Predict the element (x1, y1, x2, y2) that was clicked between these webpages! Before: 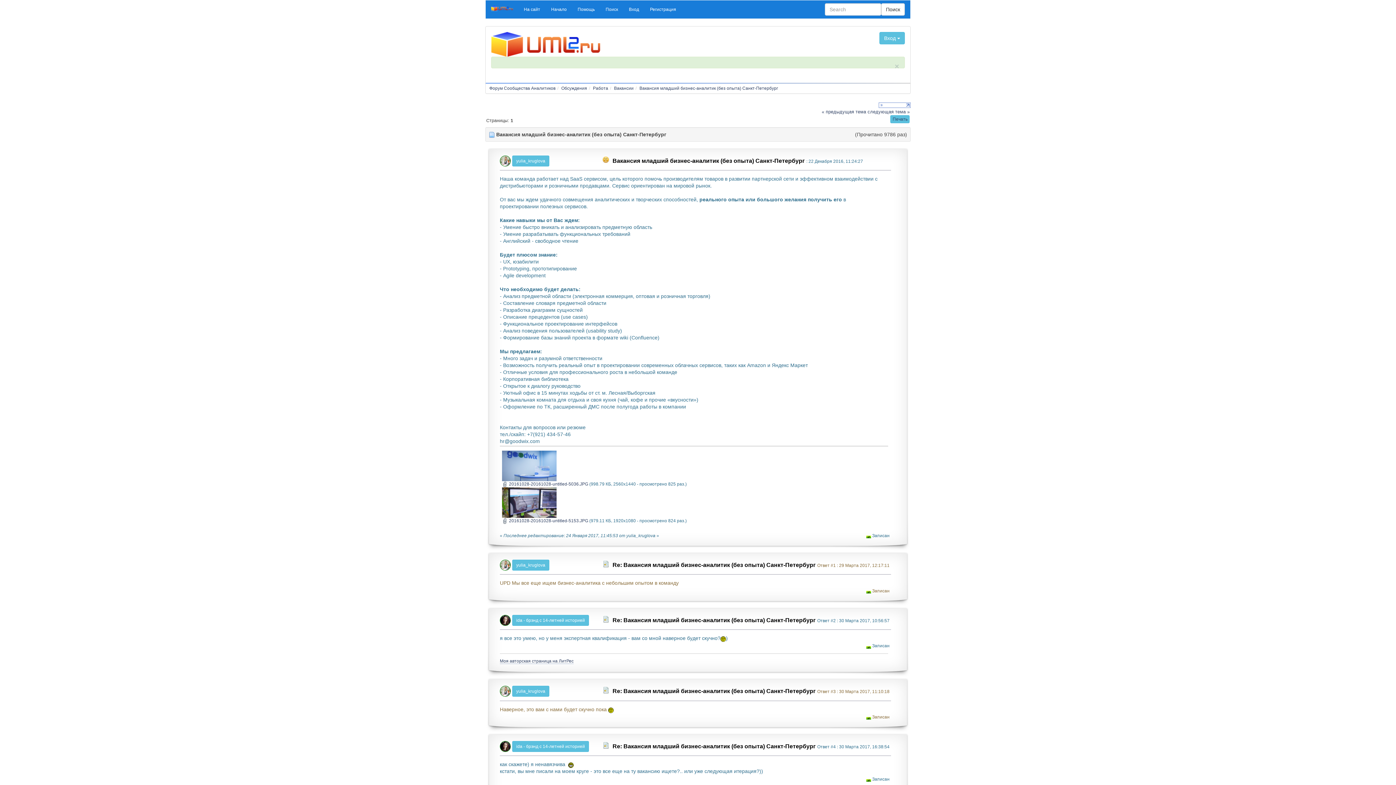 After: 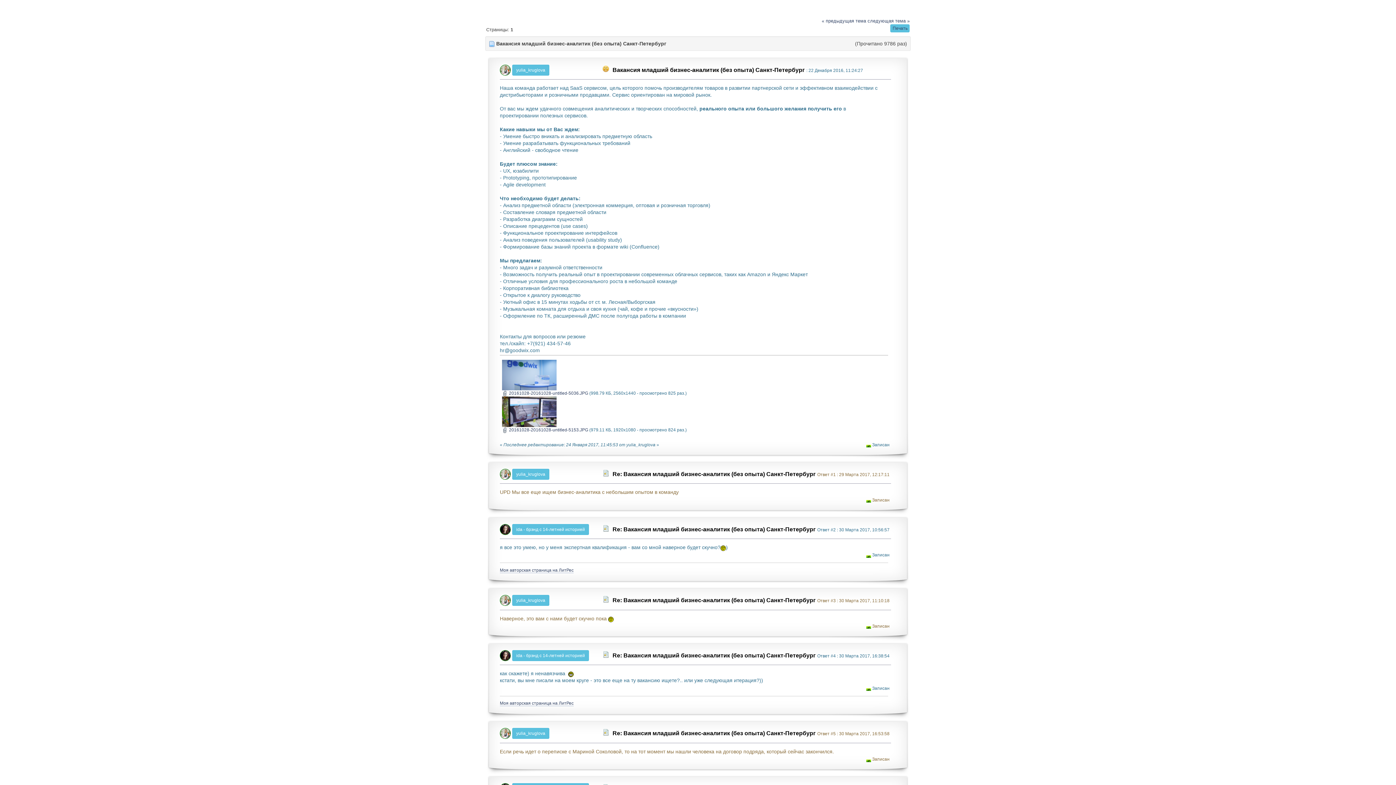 Action: label: Вакансия младший бизнес-аналитик (без опыта) Санкт-Петербург  bbox: (612, 157, 806, 163)